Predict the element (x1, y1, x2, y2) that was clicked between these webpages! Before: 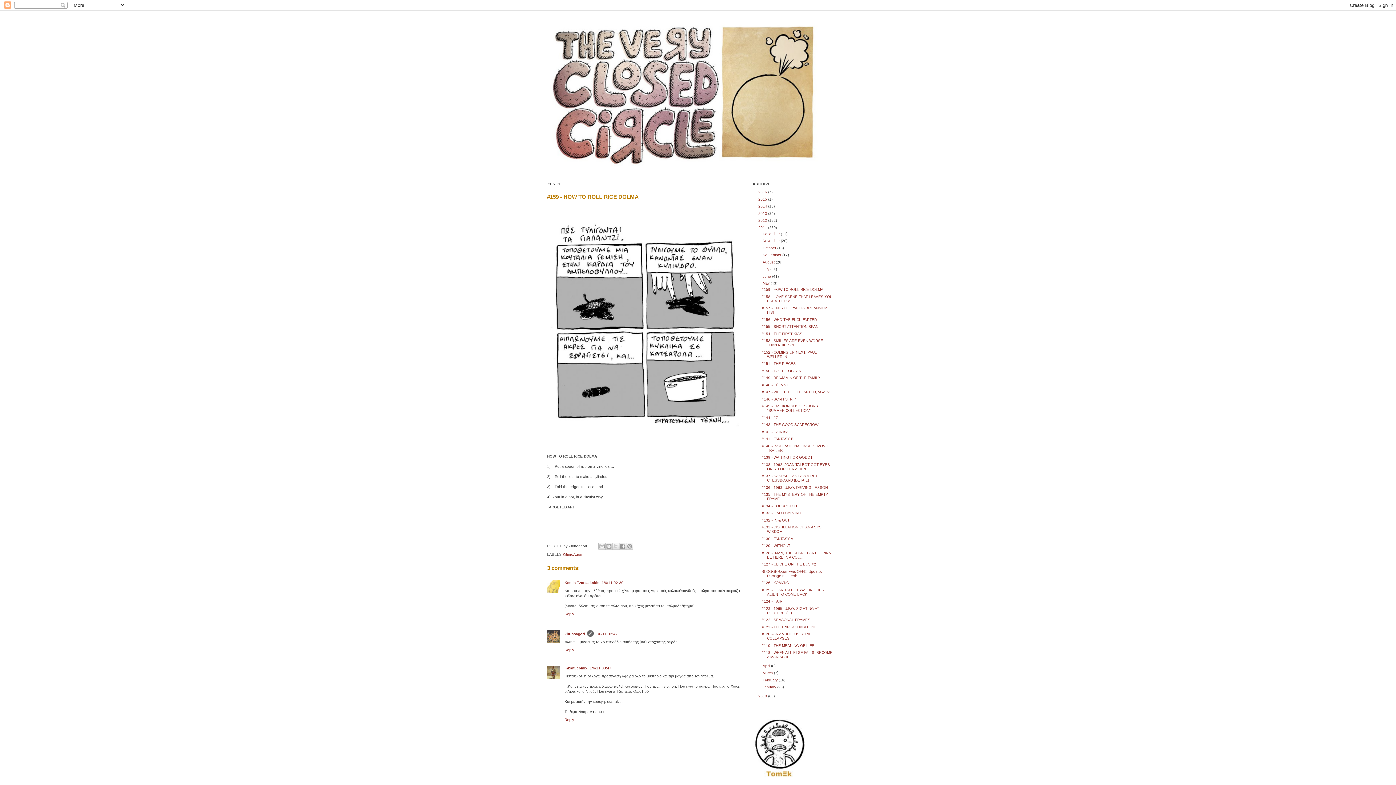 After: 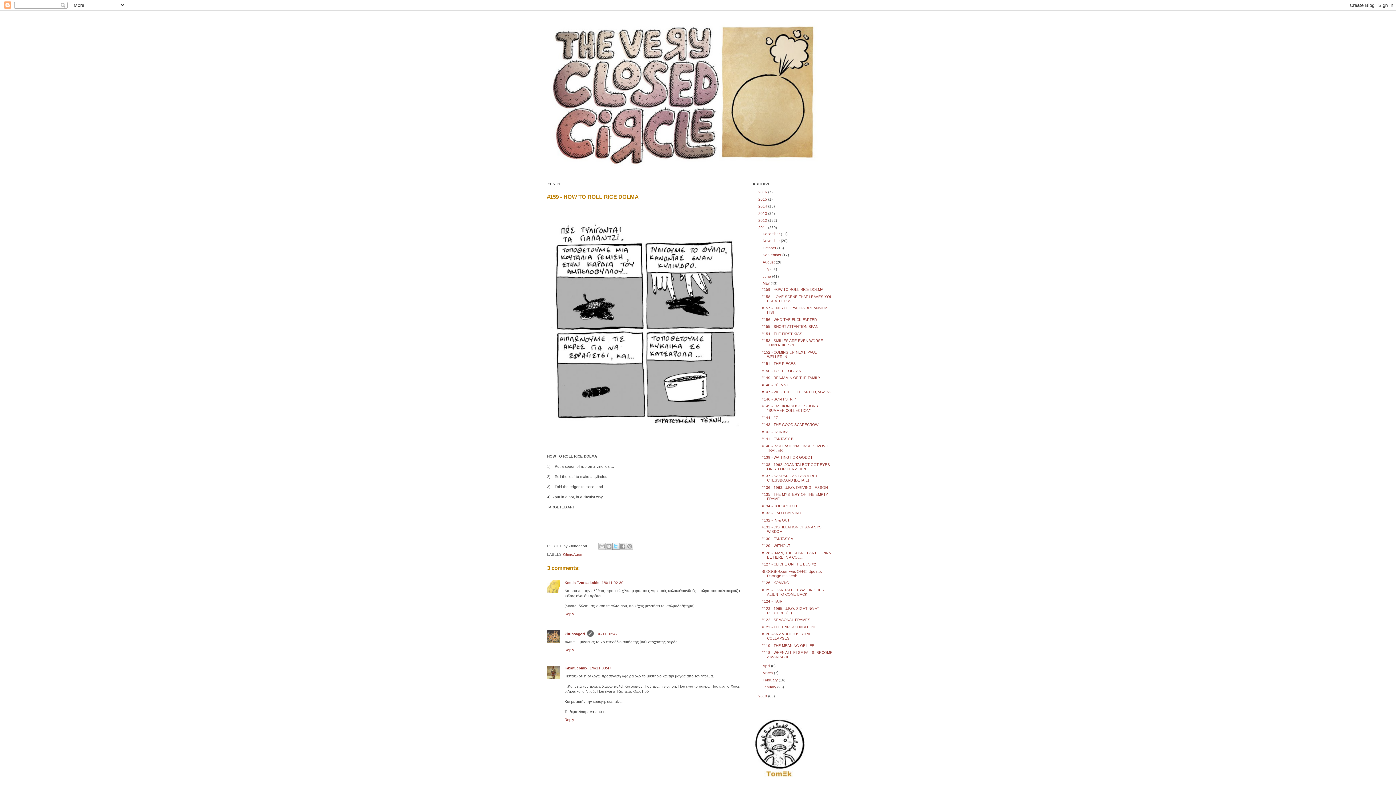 Action: label: Share to X bbox: (612, 542, 619, 550)